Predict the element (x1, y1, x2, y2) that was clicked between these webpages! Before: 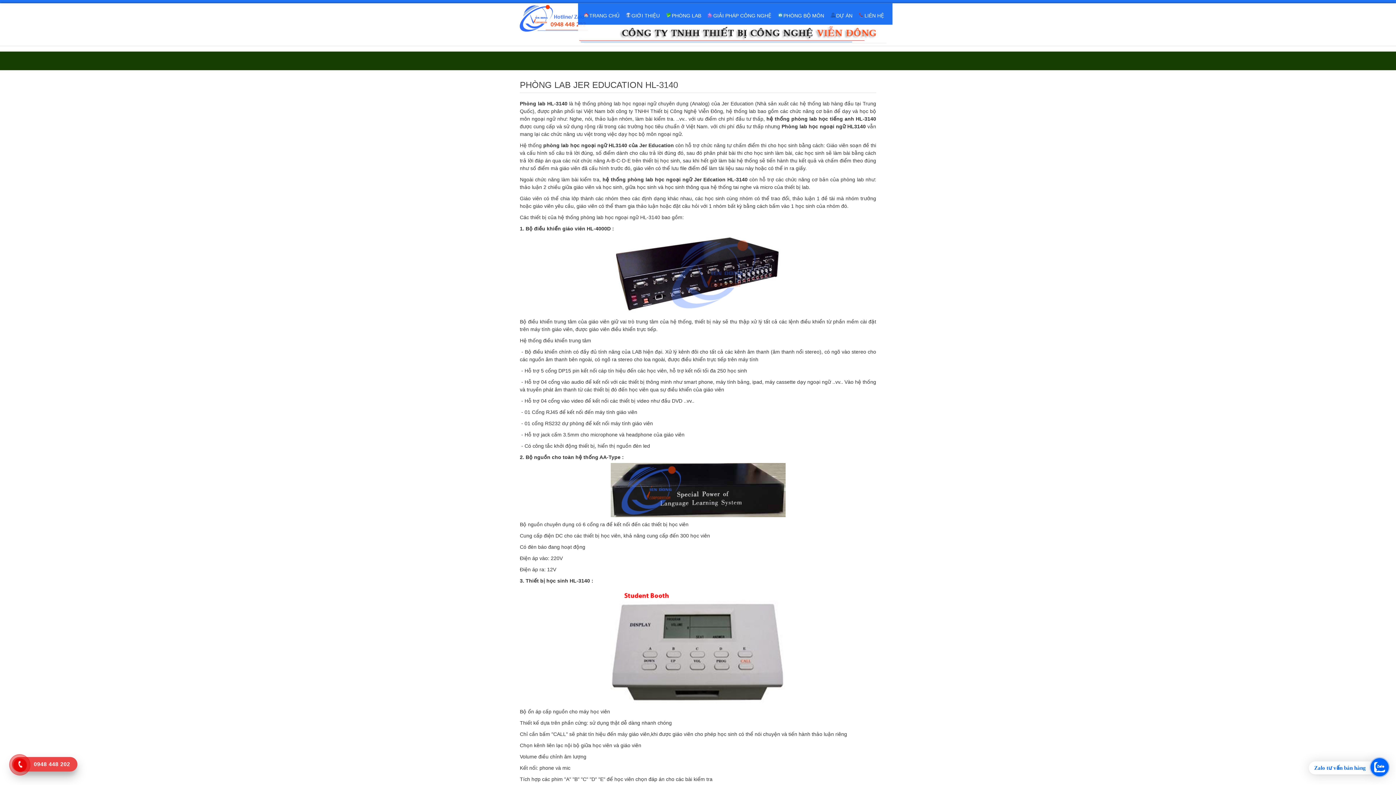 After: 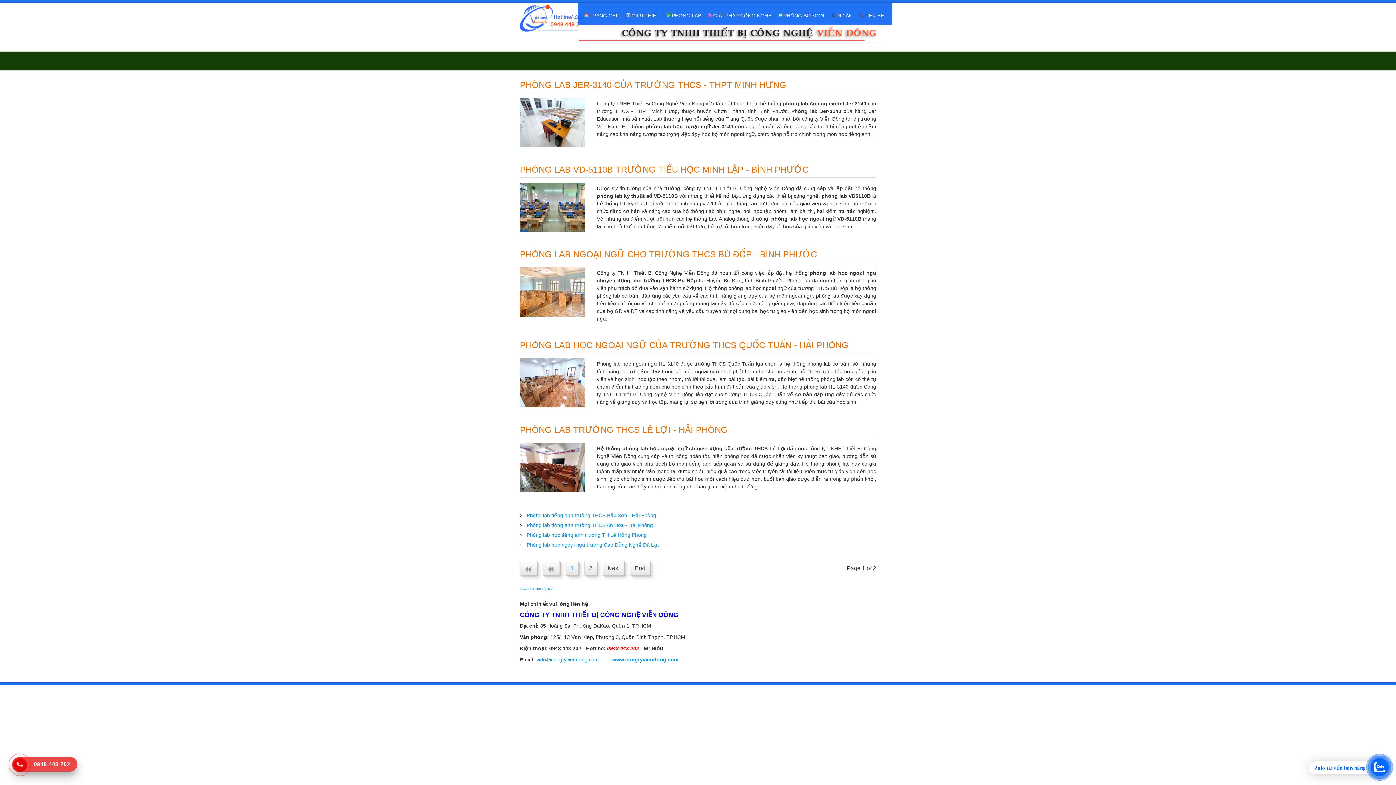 Action: label: DỰ ÁN bbox: (830, 9, 853, 22)